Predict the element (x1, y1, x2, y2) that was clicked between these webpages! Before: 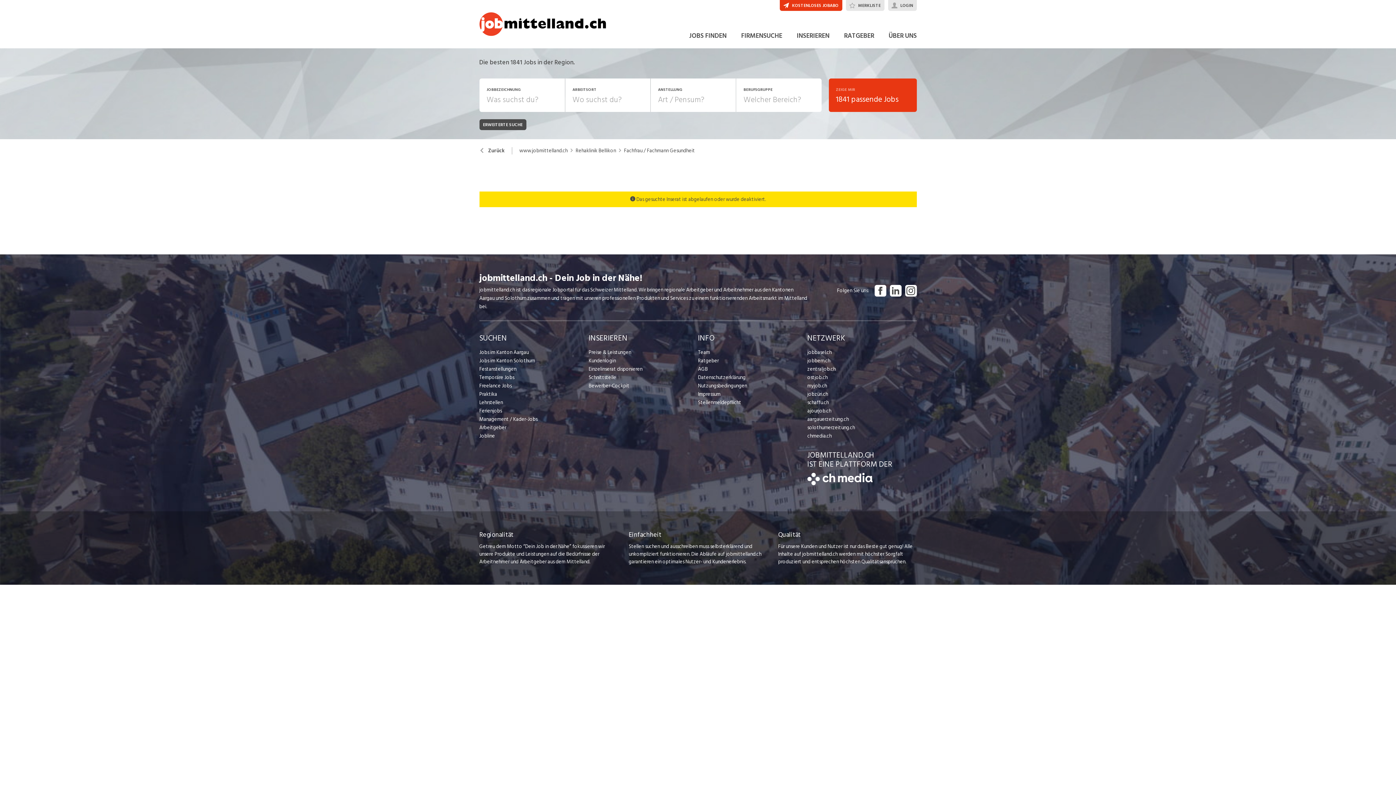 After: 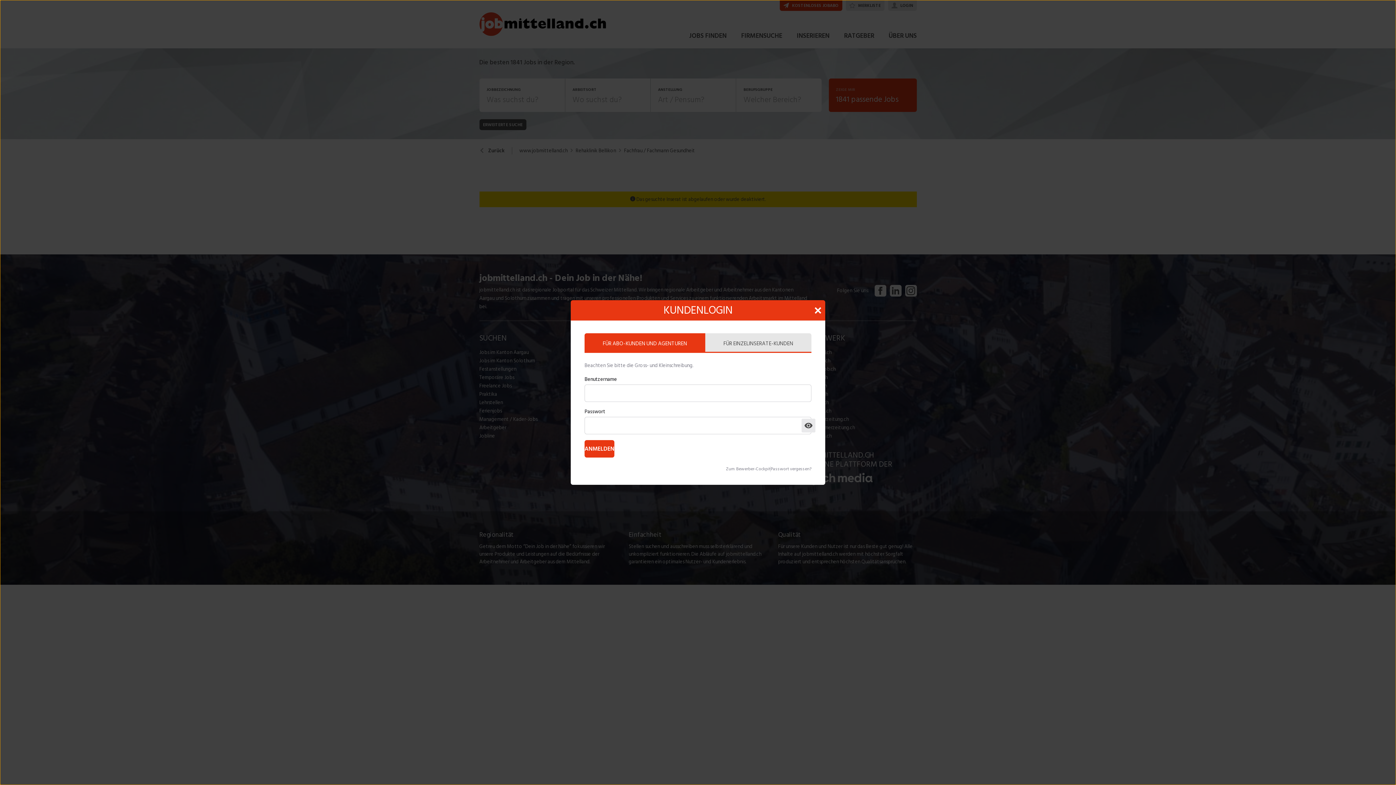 Action: label: Kundenlogin bbox: (588, 356, 616, 365)